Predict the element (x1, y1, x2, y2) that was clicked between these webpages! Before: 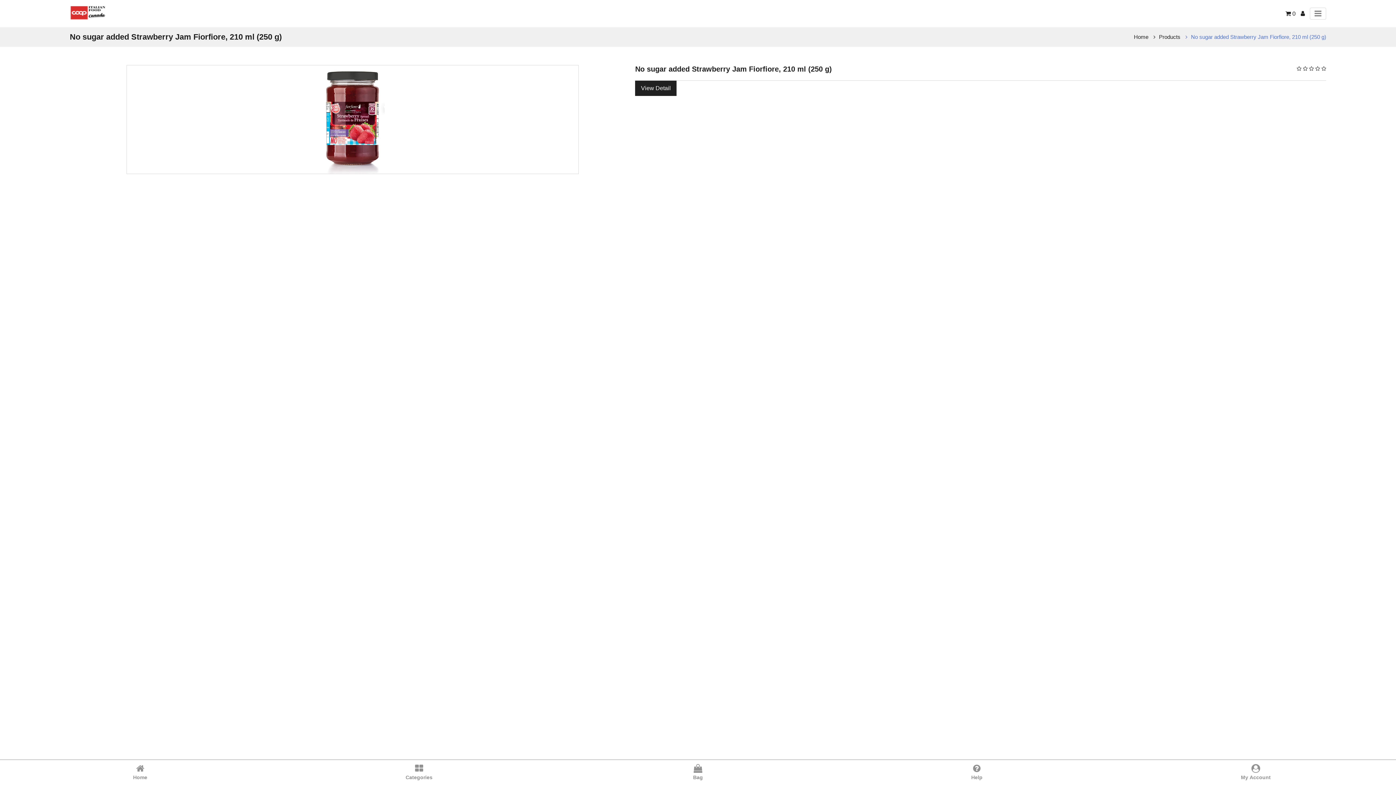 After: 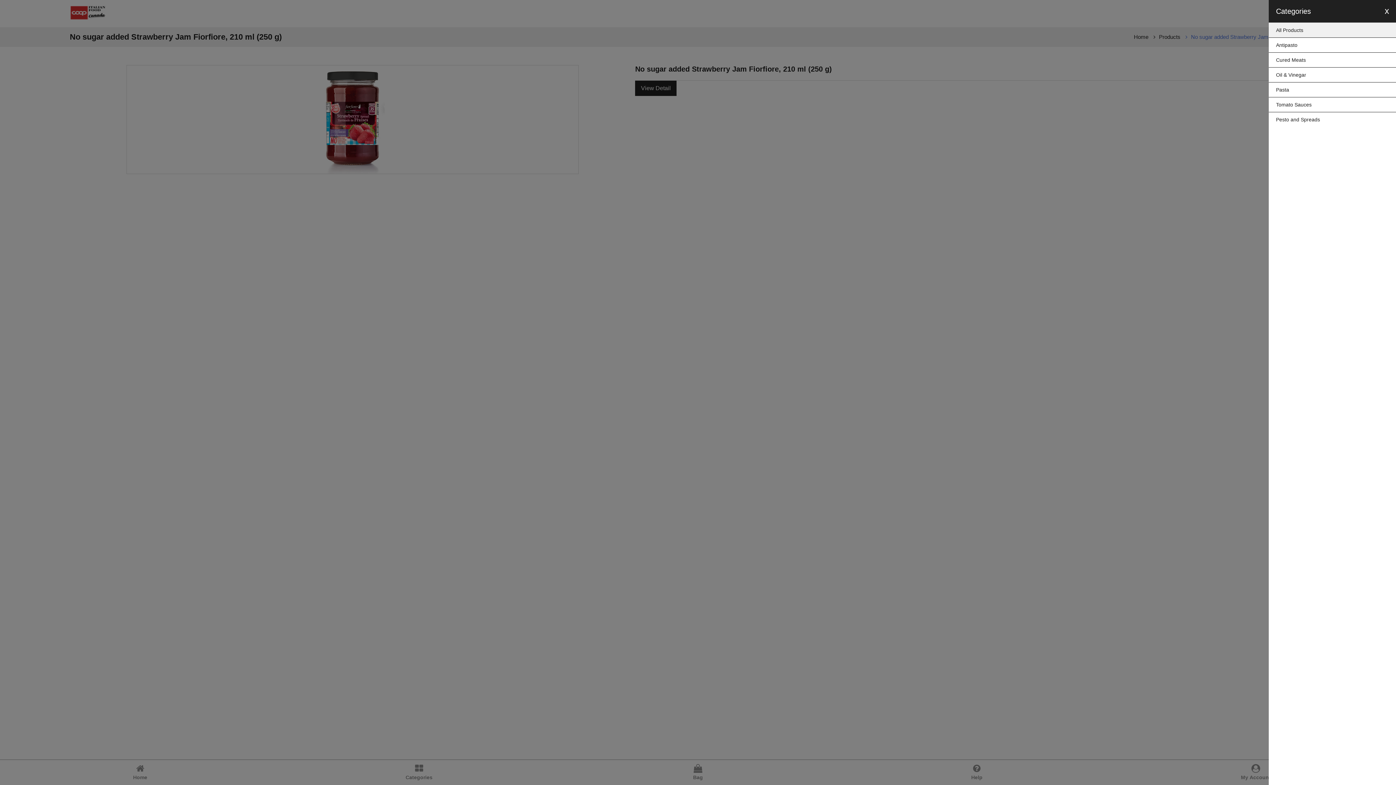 Action: label: Categories bbox: (279, 762, 558, 783)